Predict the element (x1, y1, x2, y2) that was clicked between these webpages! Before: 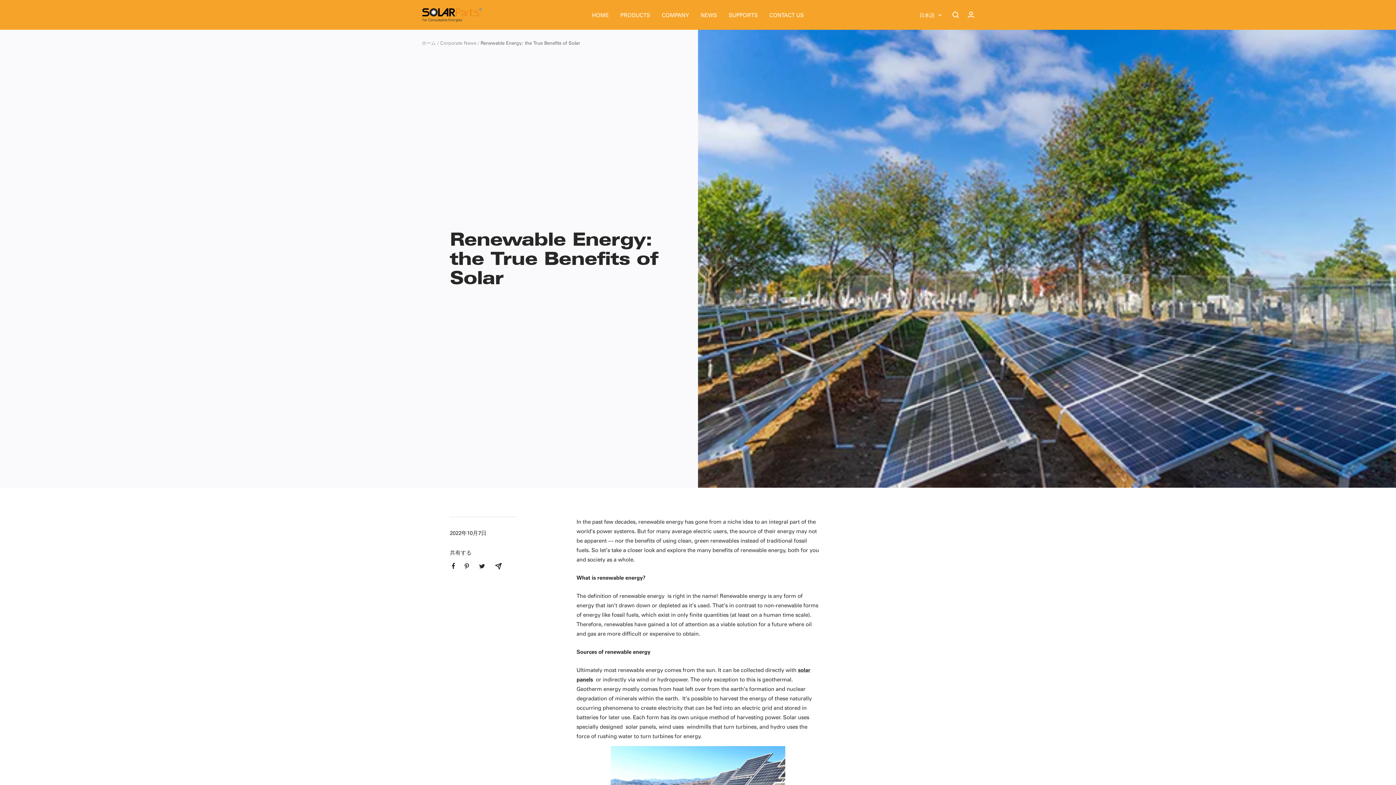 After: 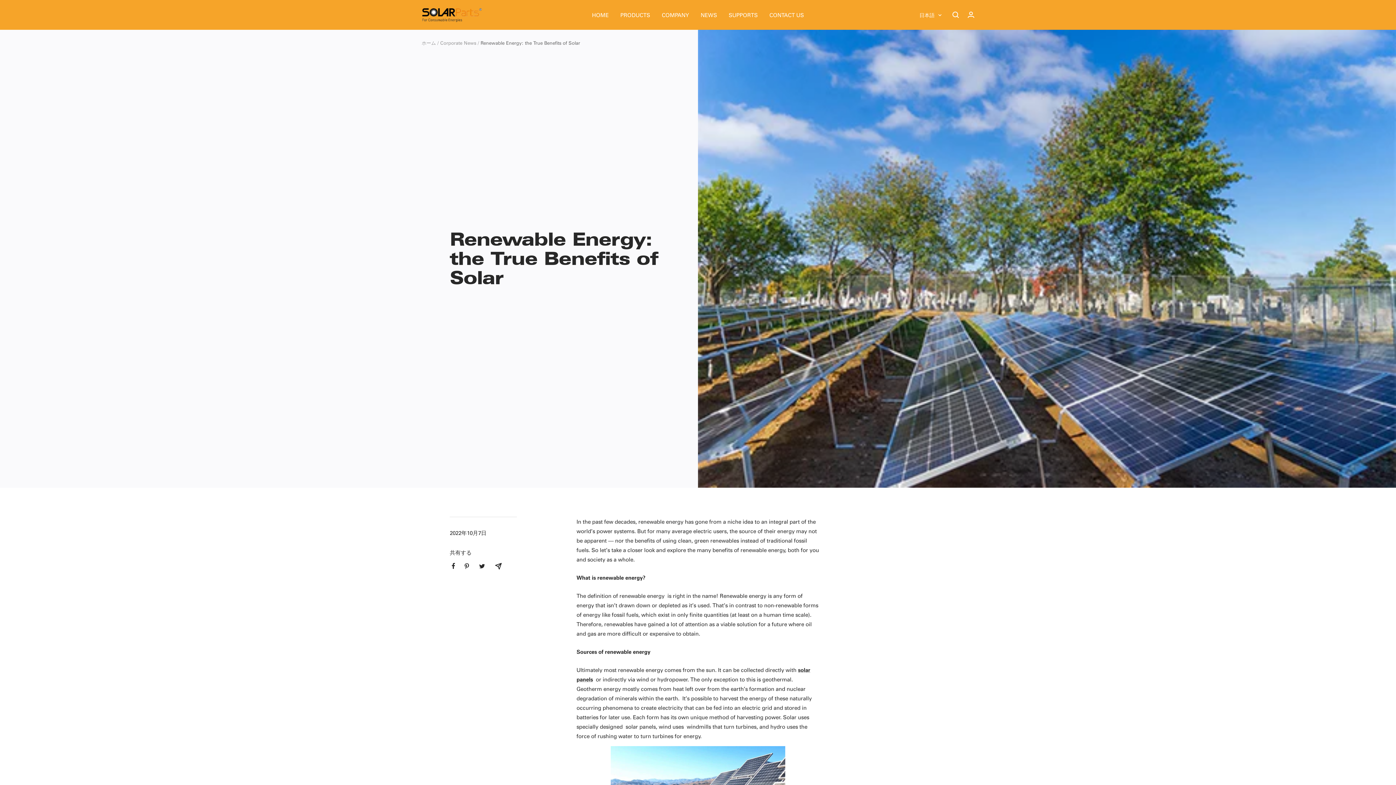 Action: label: Tweetでつぶやく bbox: (478, 563, 485, 569)